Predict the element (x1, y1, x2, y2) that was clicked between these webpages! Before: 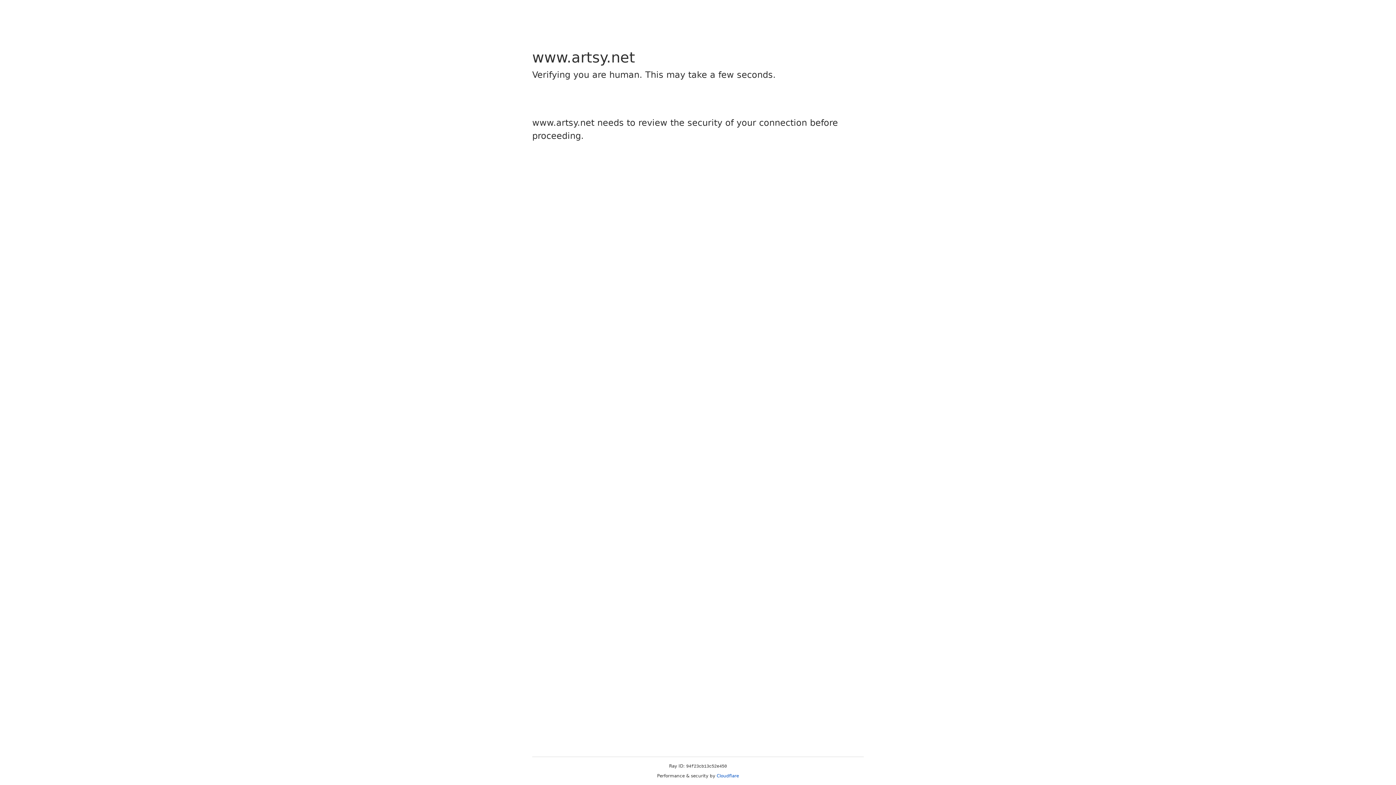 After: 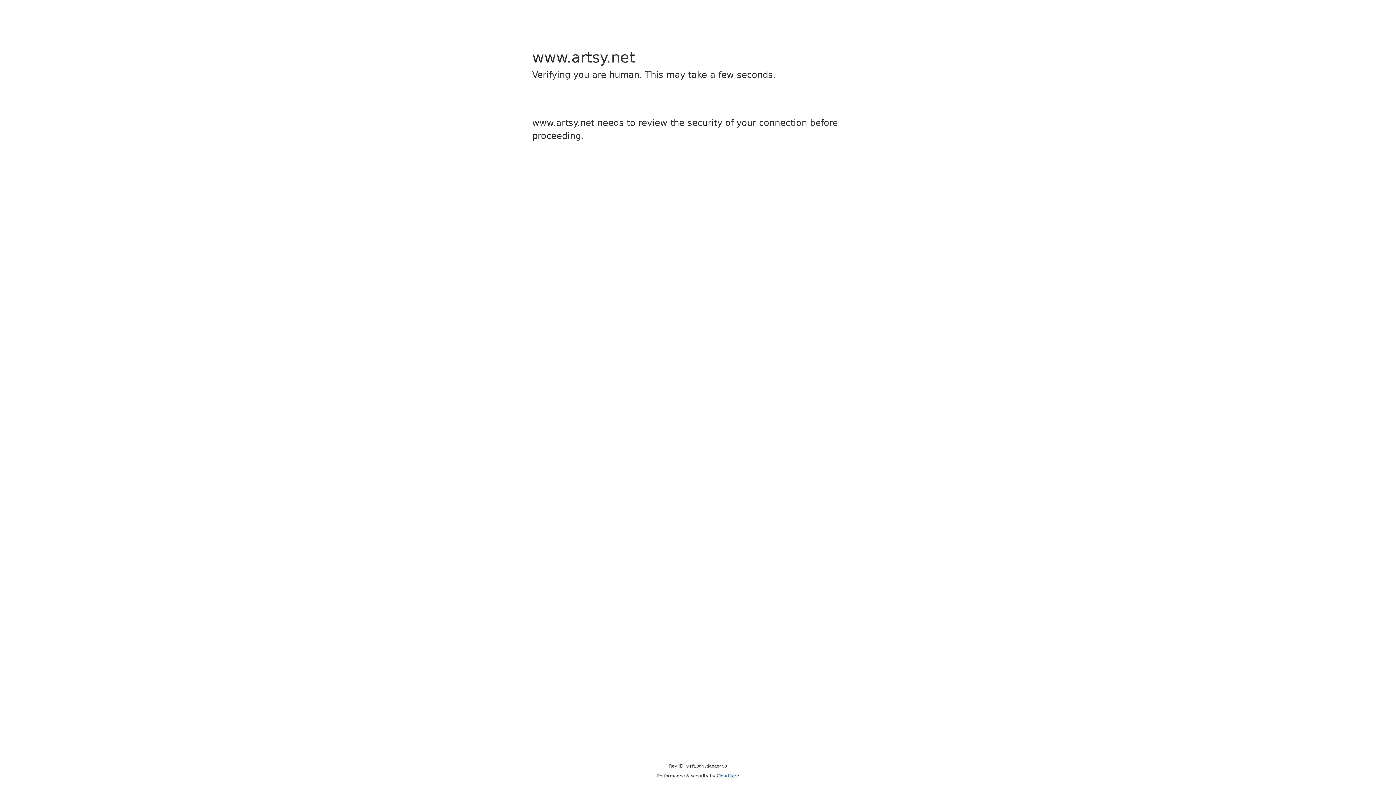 Action: label: Cloudflare bbox: (716, 773, 739, 778)